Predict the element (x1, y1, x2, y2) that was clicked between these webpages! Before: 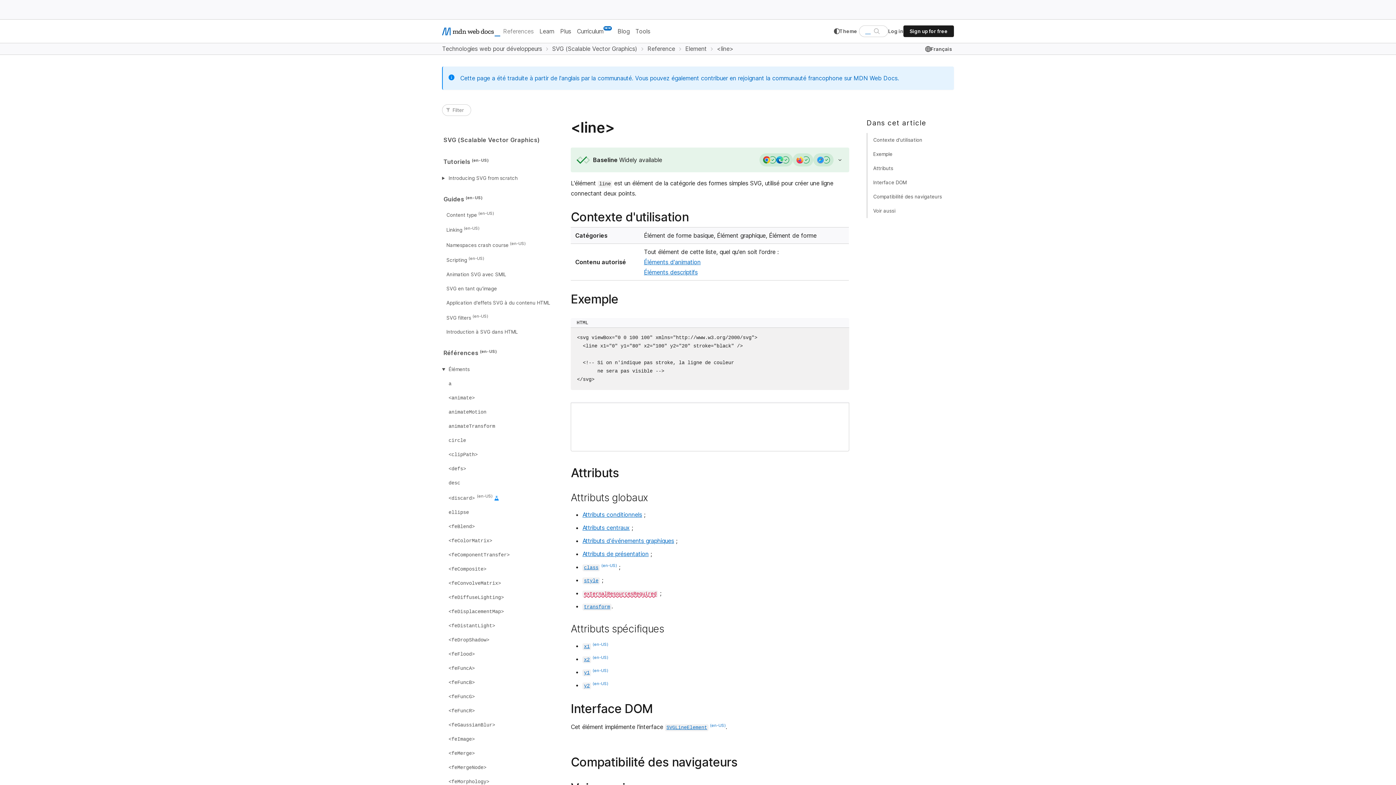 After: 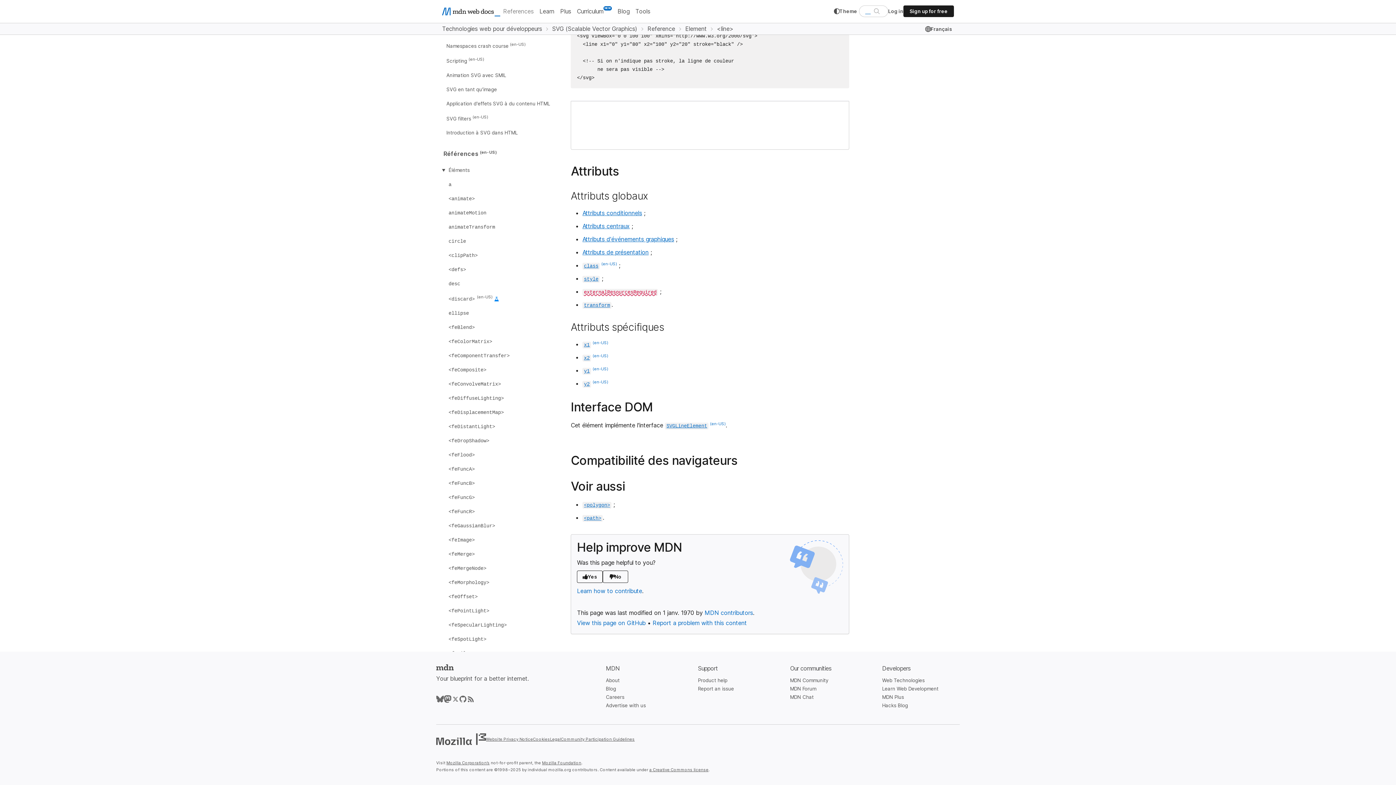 Action: label: Compatibilité des navigateurs bbox: (866, 189, 947, 204)